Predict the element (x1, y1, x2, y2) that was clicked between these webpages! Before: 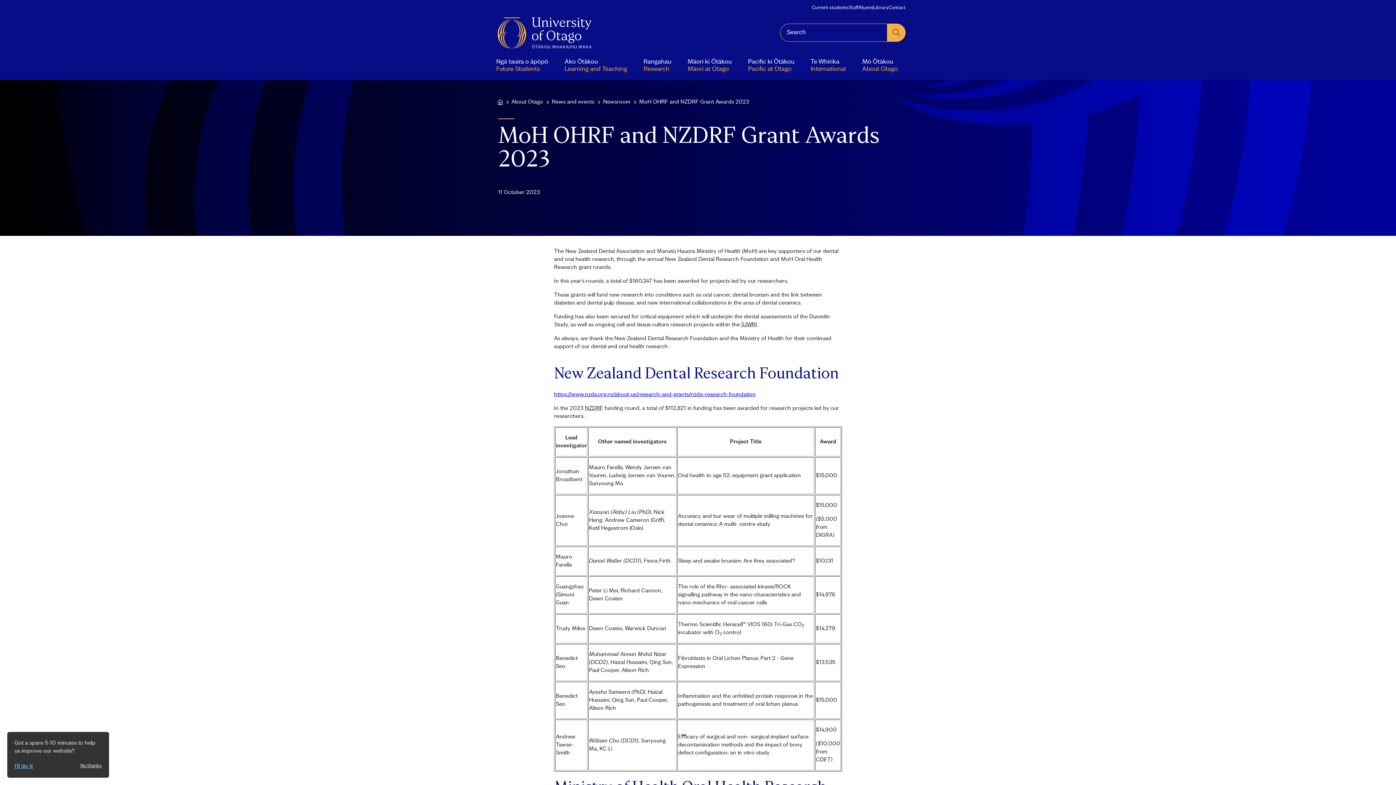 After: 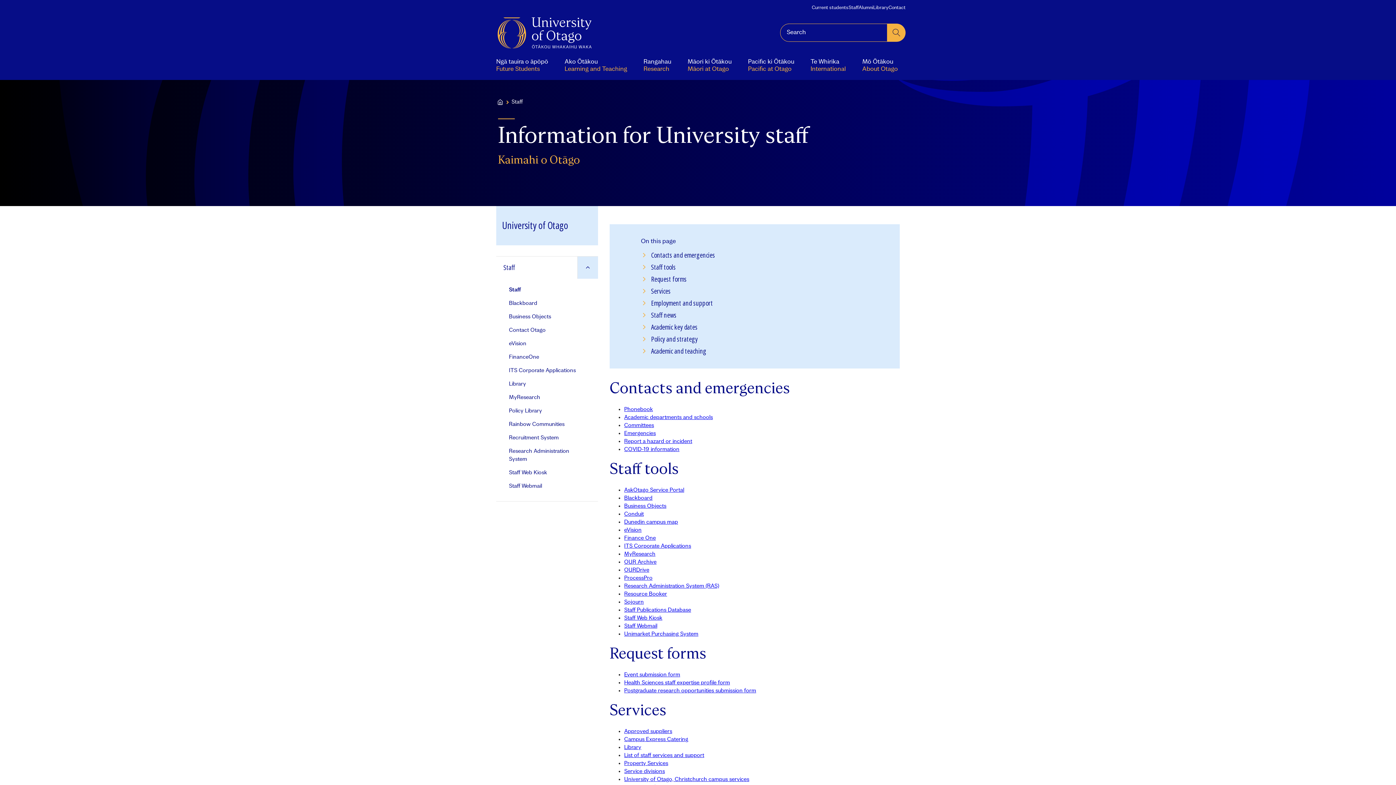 Action: bbox: (848, 4, 858, 10) label: Staff